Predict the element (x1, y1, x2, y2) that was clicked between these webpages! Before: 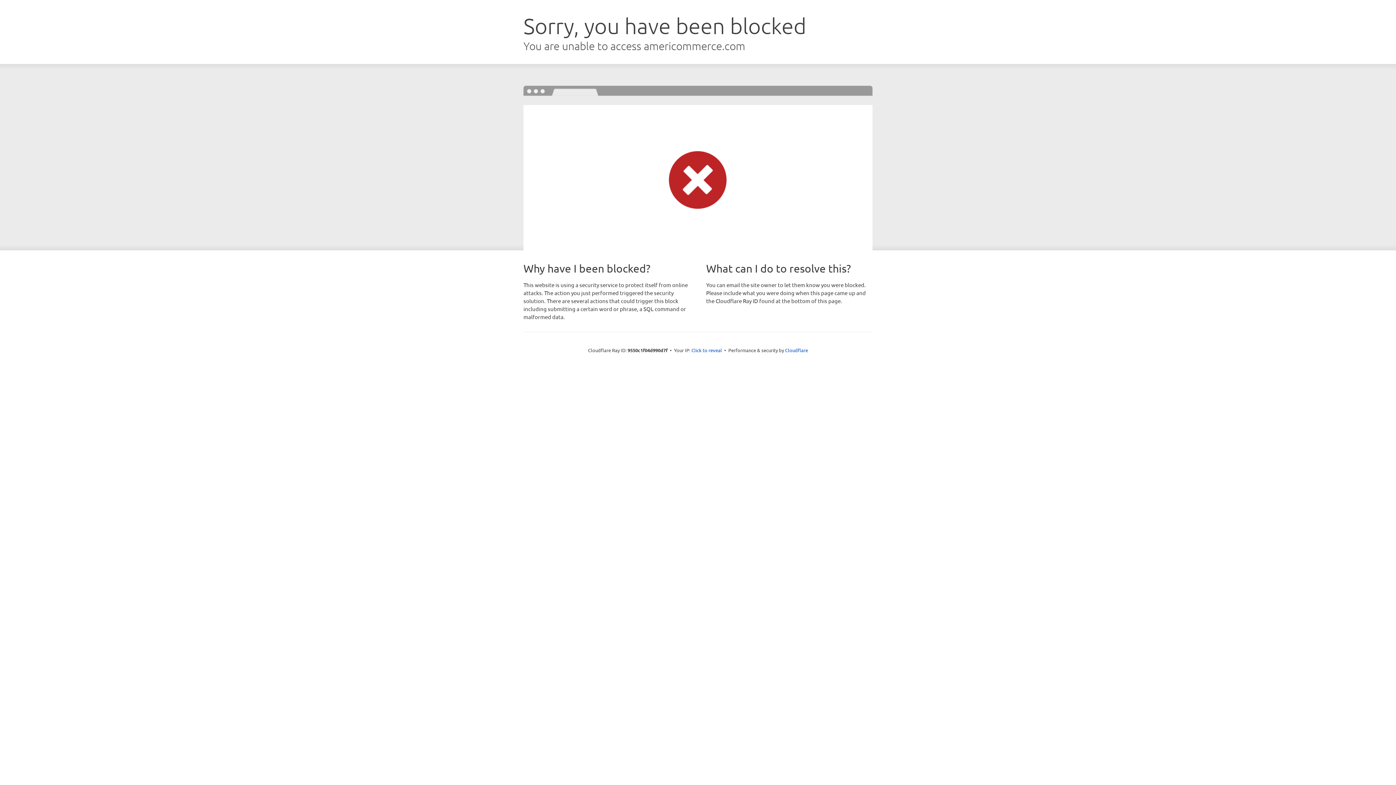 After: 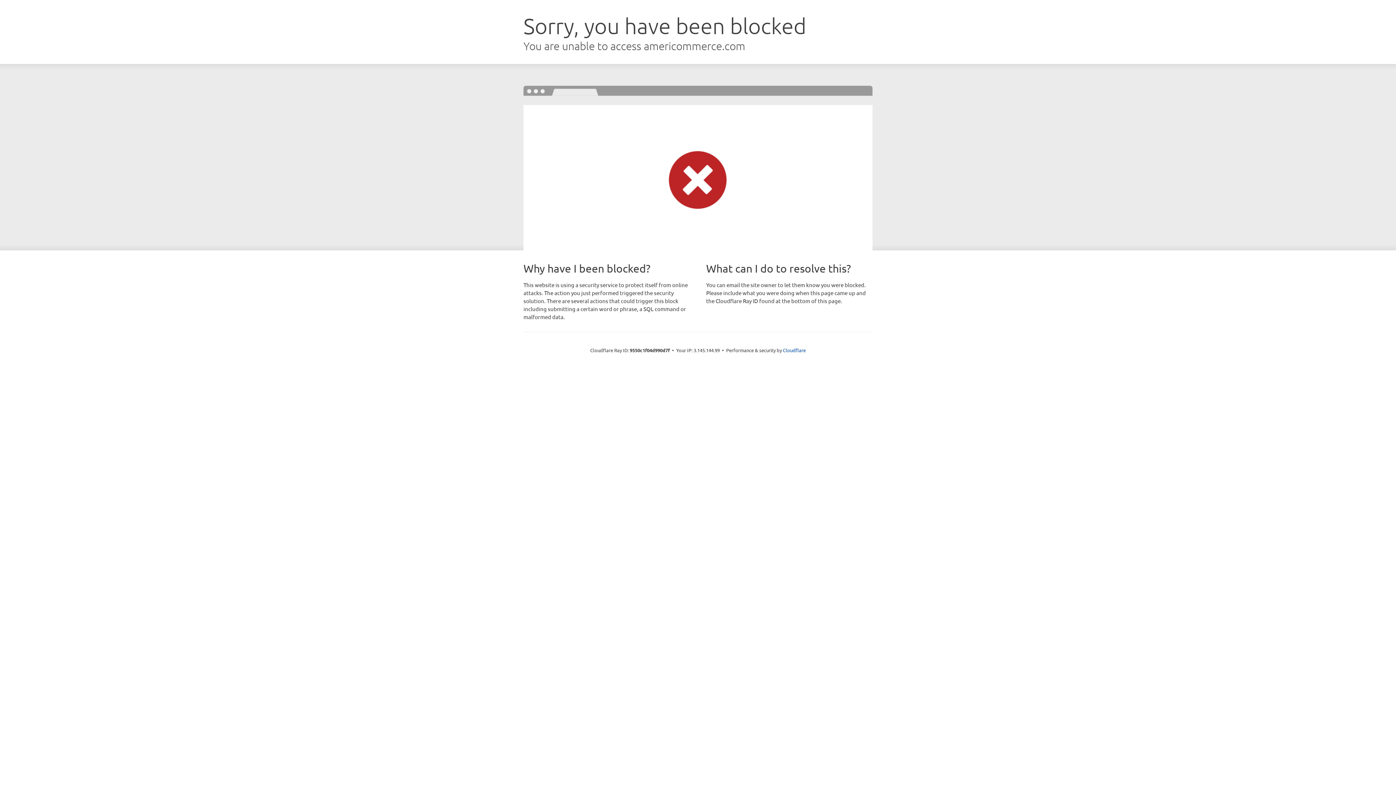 Action: label: Click to reveal bbox: (691, 346, 722, 353)